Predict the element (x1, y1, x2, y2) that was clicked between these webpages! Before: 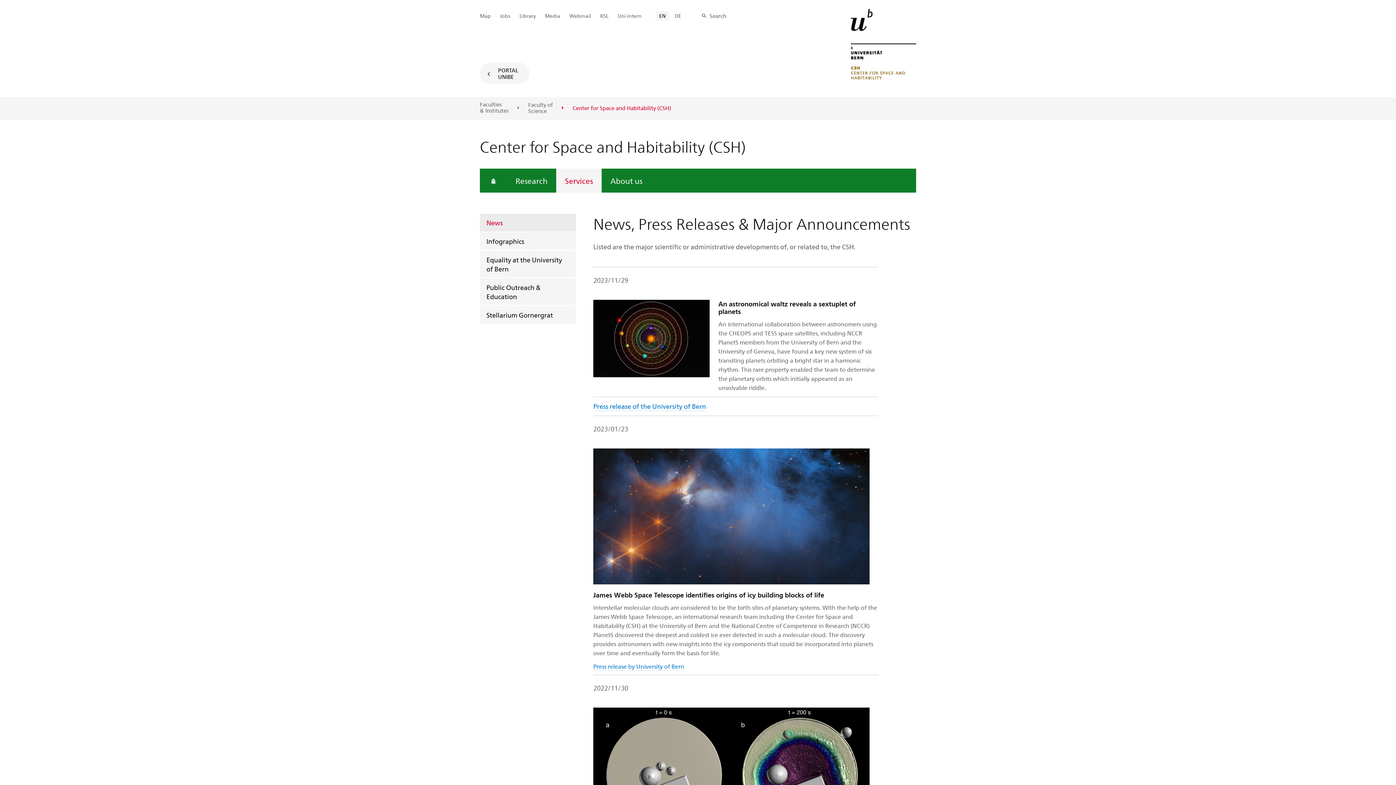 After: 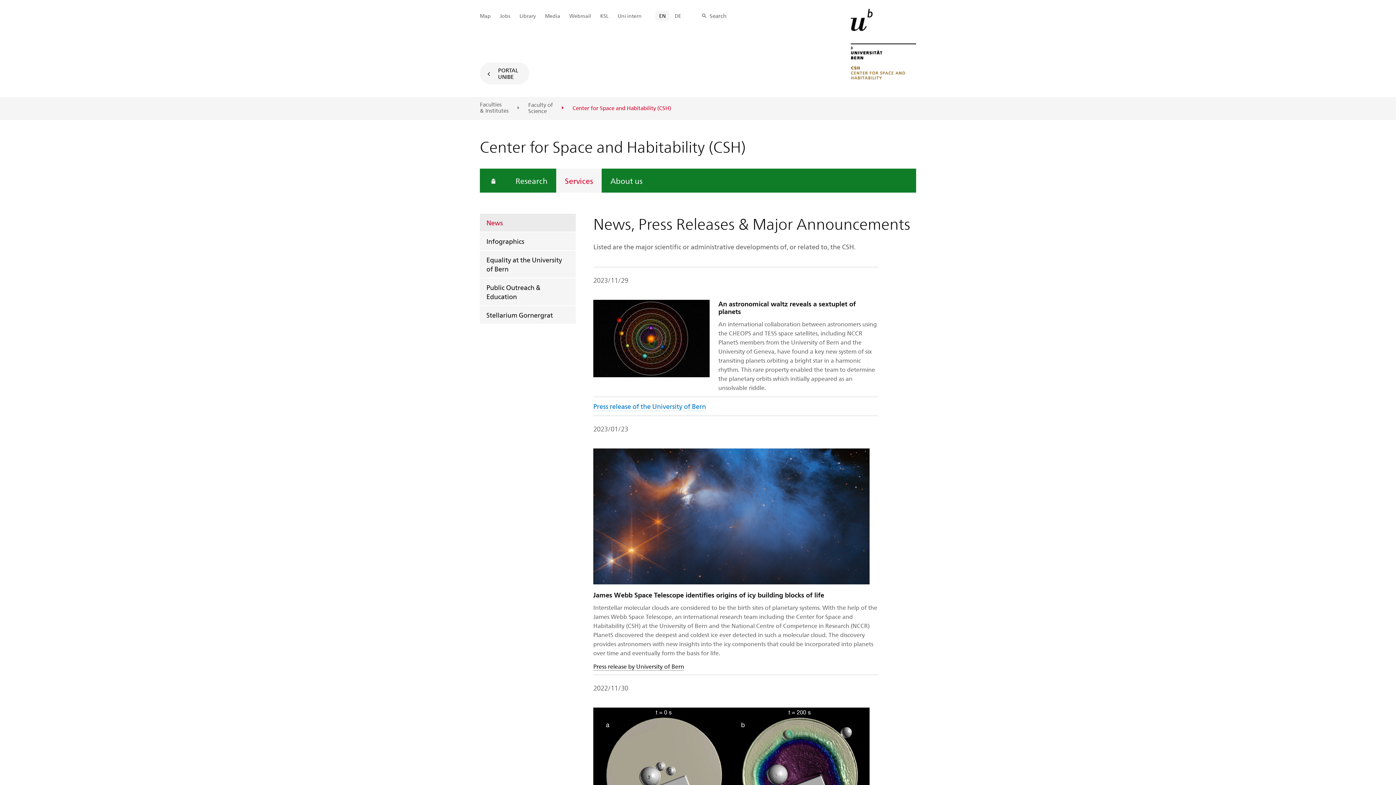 Action: label: Press release by University of Bern bbox: (593, 662, 684, 670)